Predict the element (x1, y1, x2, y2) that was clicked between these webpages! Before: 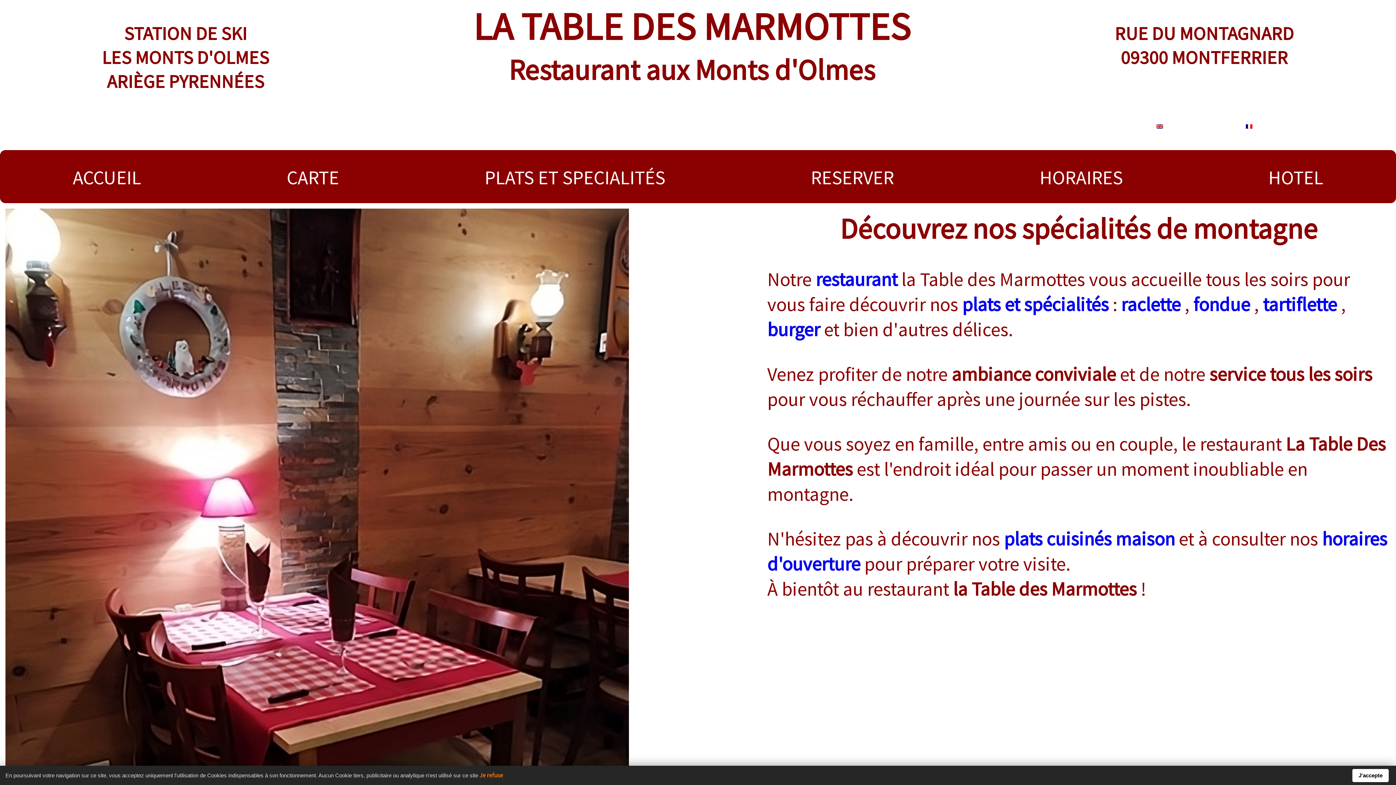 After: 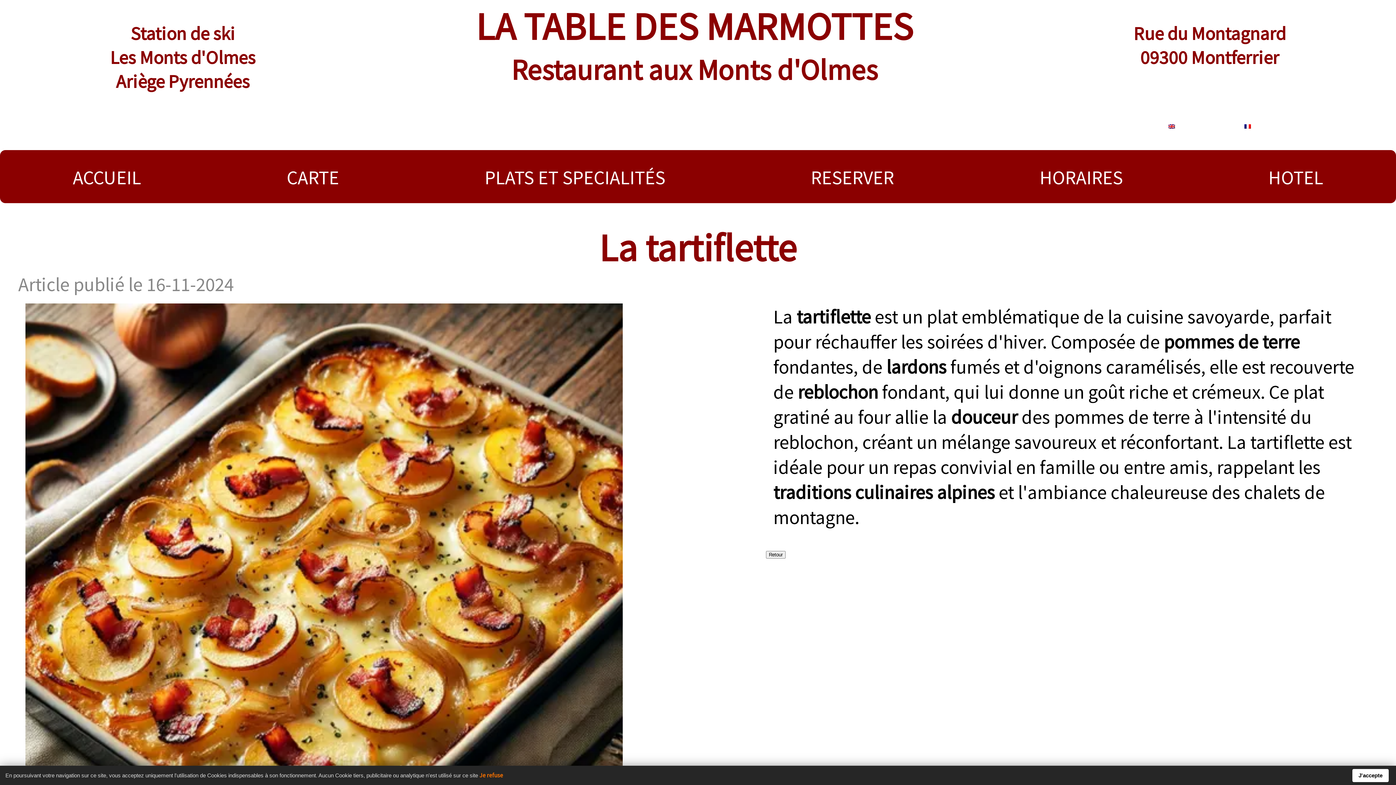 Action: label: tartiflette bbox: (1263, 291, 1337, 316)